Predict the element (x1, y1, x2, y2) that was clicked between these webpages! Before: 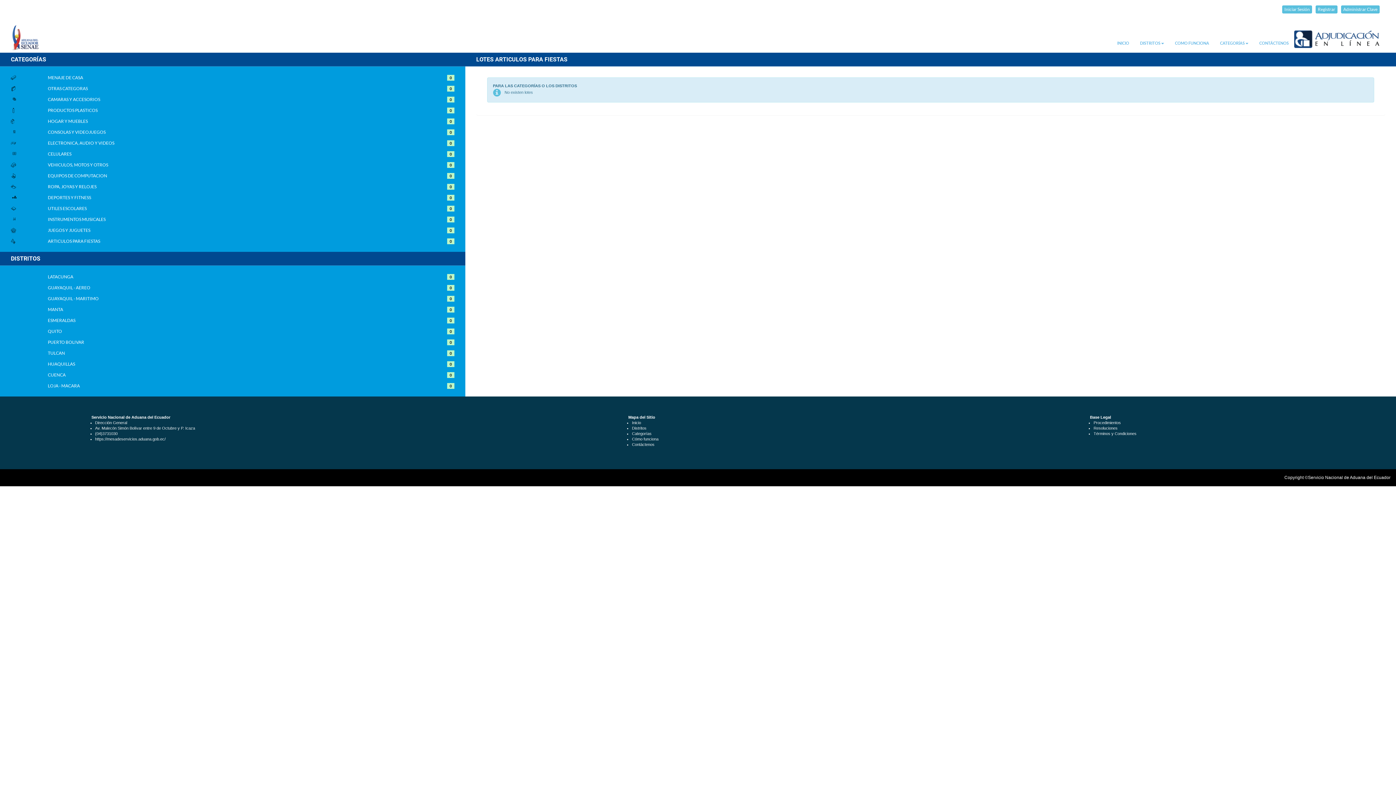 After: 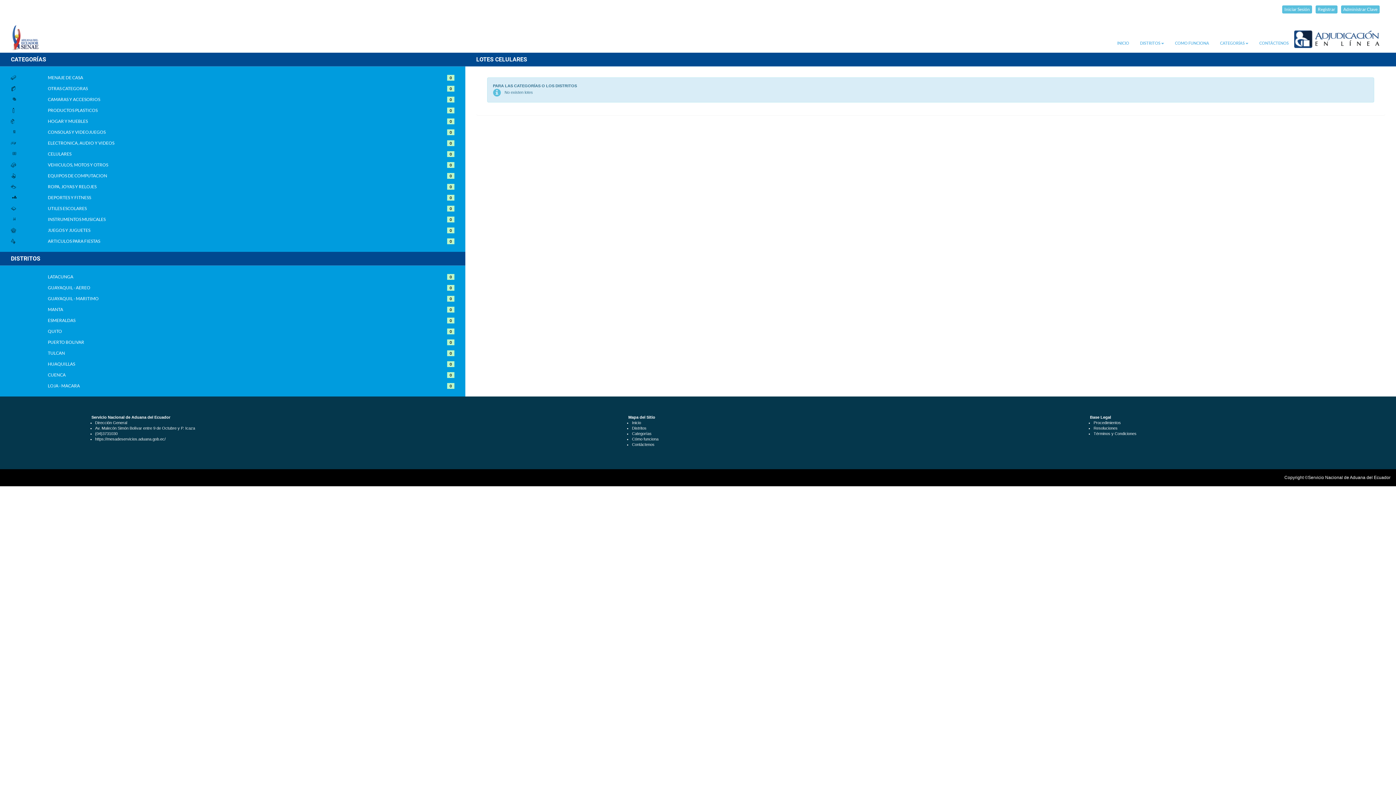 Action: label: 0 bbox: (447, 151, 454, 156)